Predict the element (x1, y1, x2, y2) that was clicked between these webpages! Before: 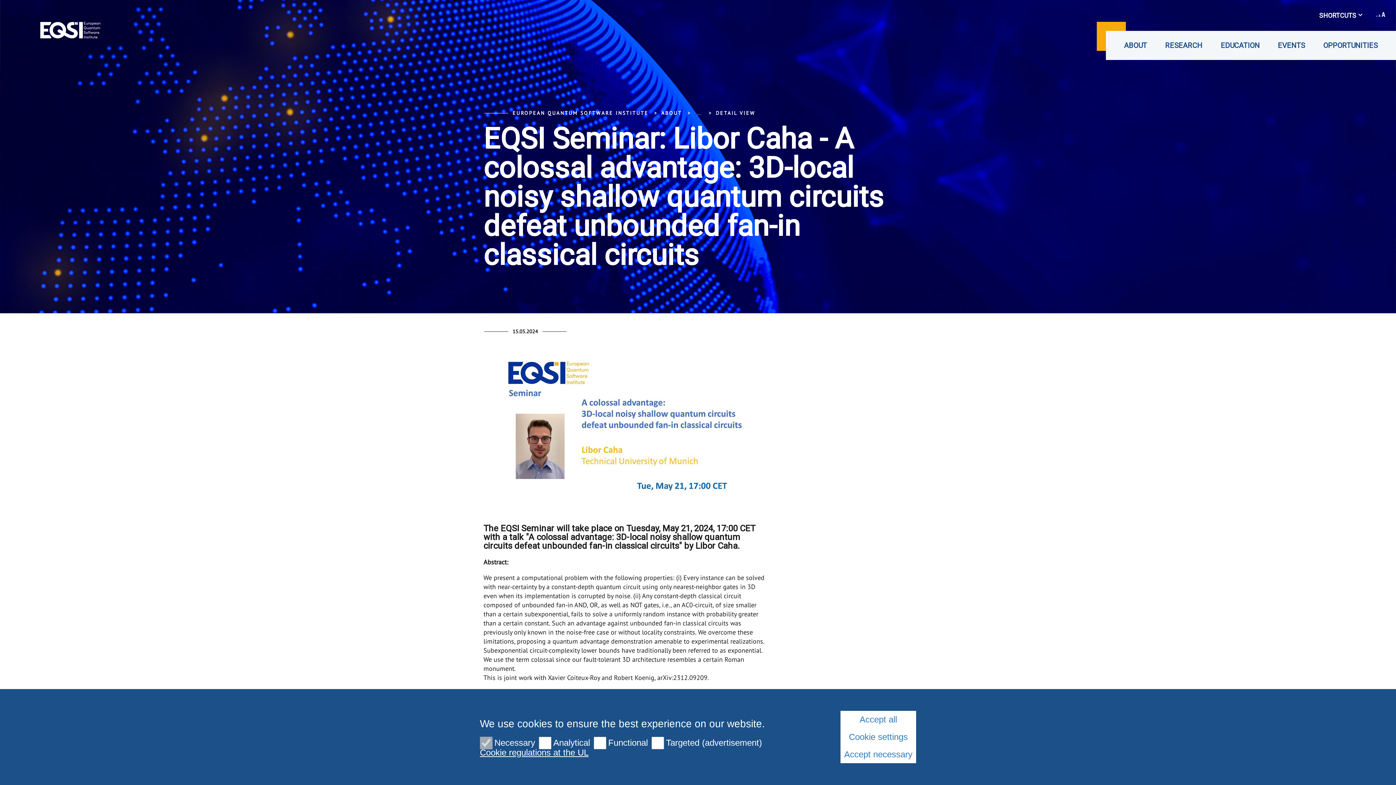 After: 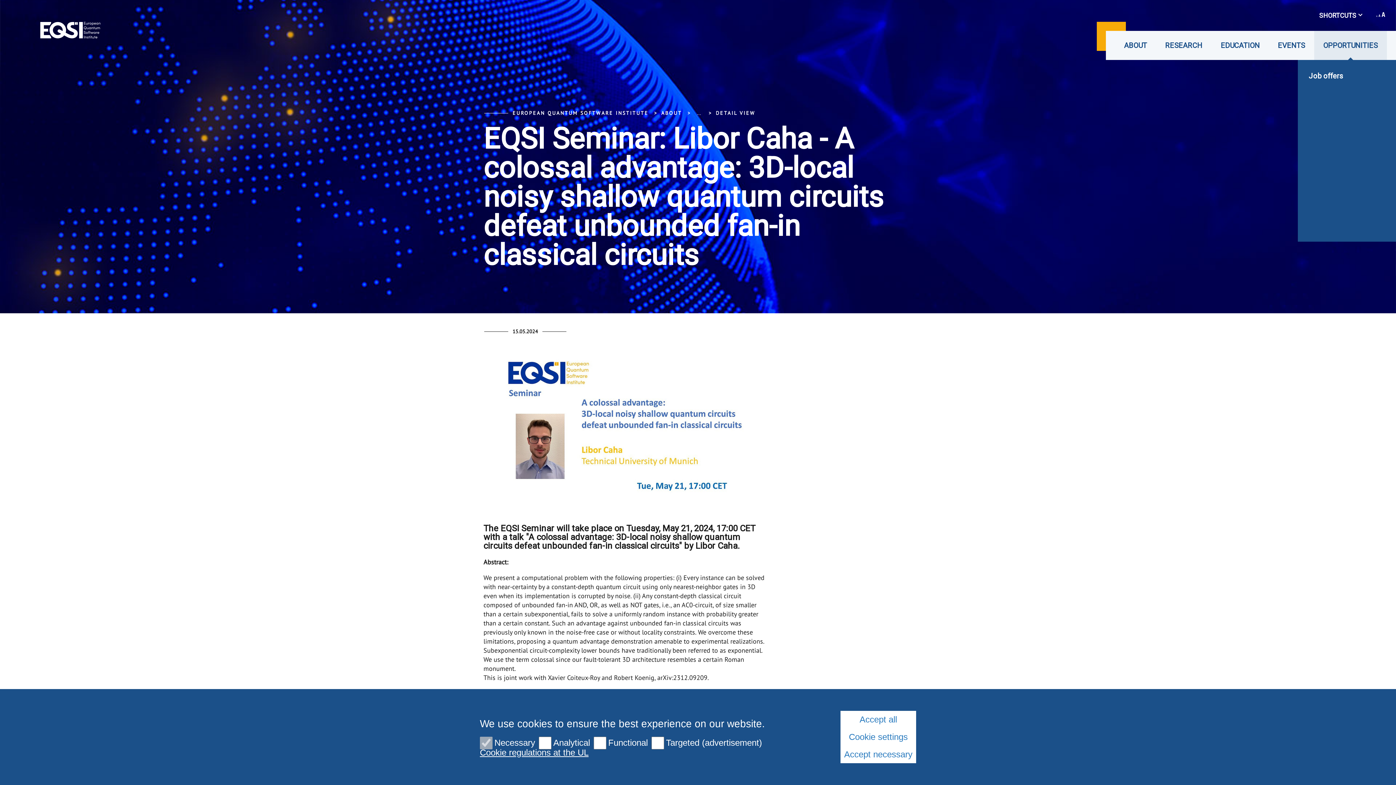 Action: bbox: (1314, 30, 1387, 60) label: OPPORTUNITIES